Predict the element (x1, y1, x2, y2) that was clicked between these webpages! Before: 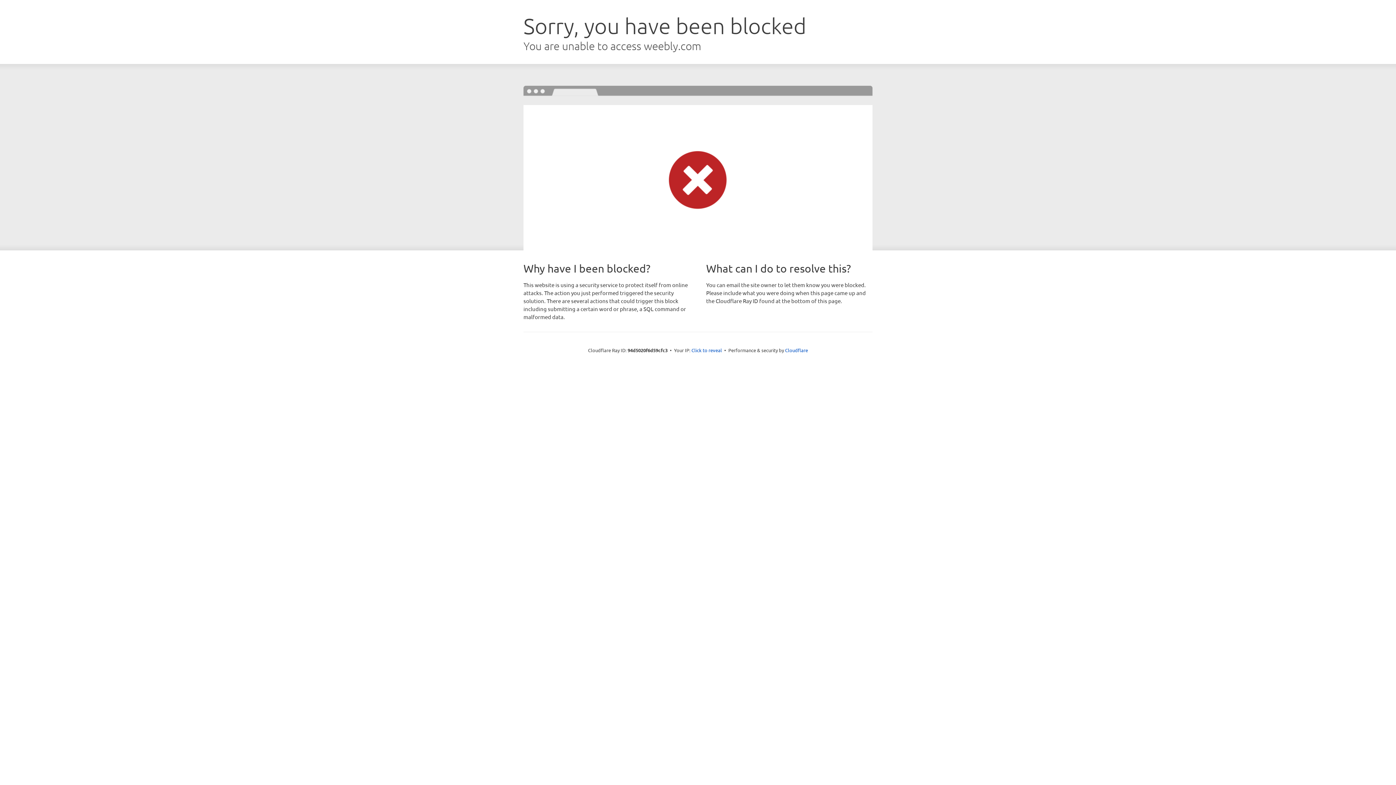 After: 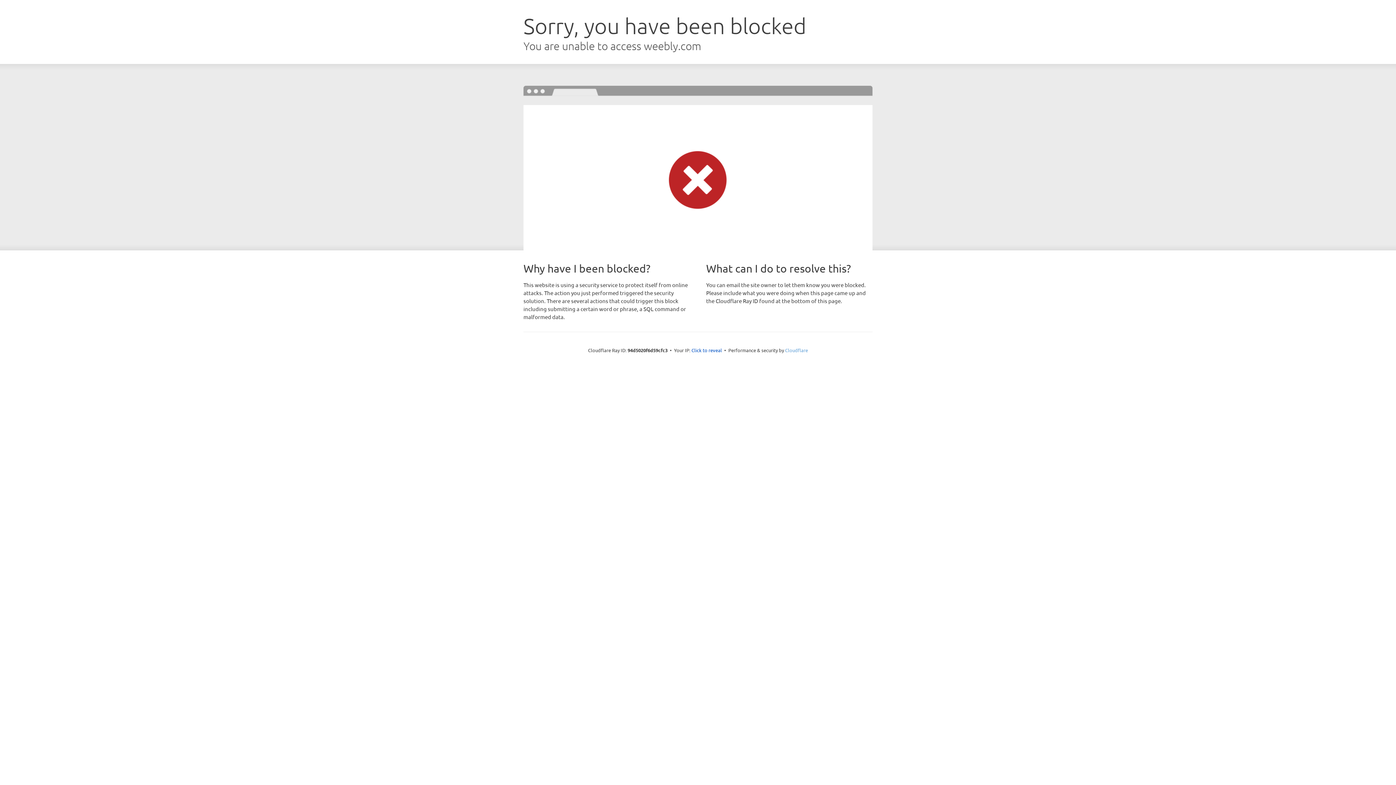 Action: label: Cloudflare bbox: (785, 347, 808, 353)